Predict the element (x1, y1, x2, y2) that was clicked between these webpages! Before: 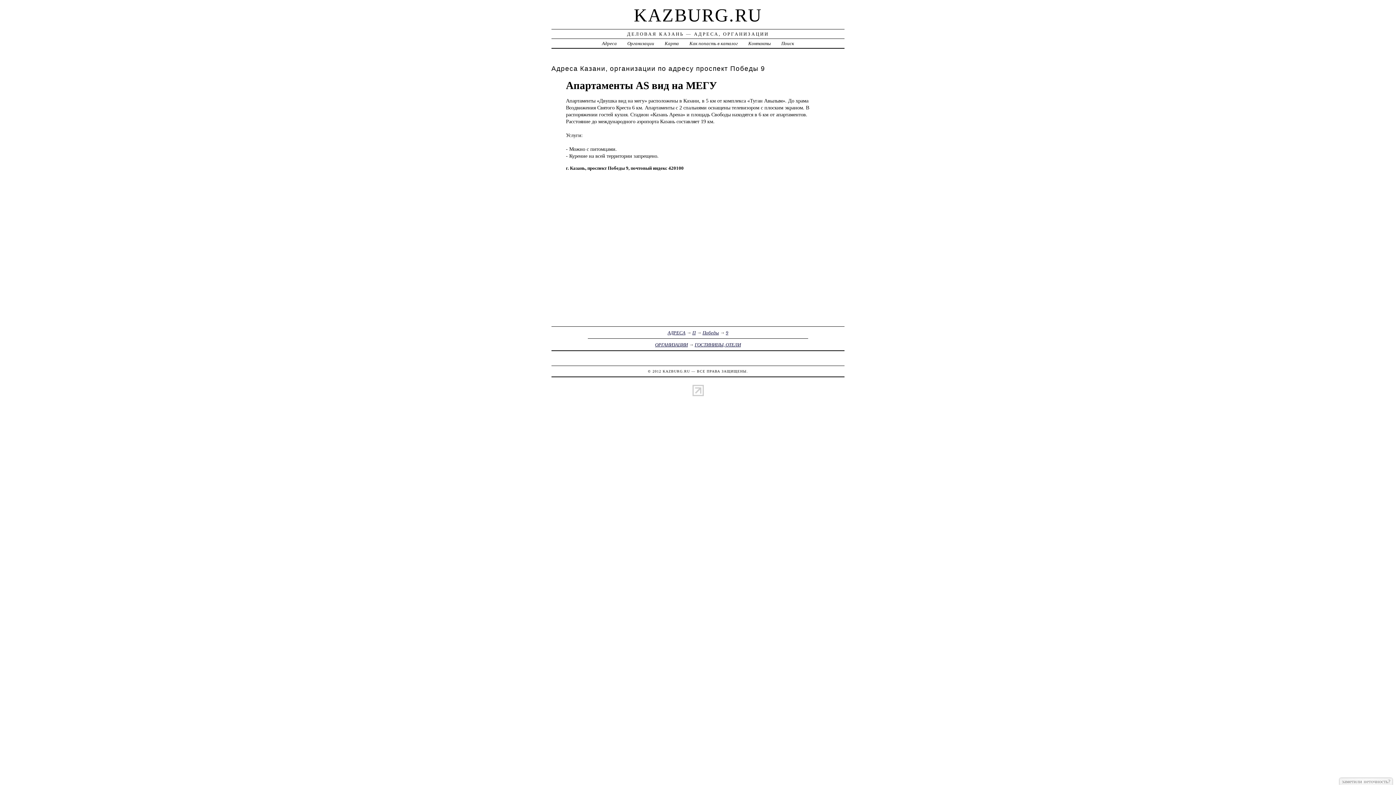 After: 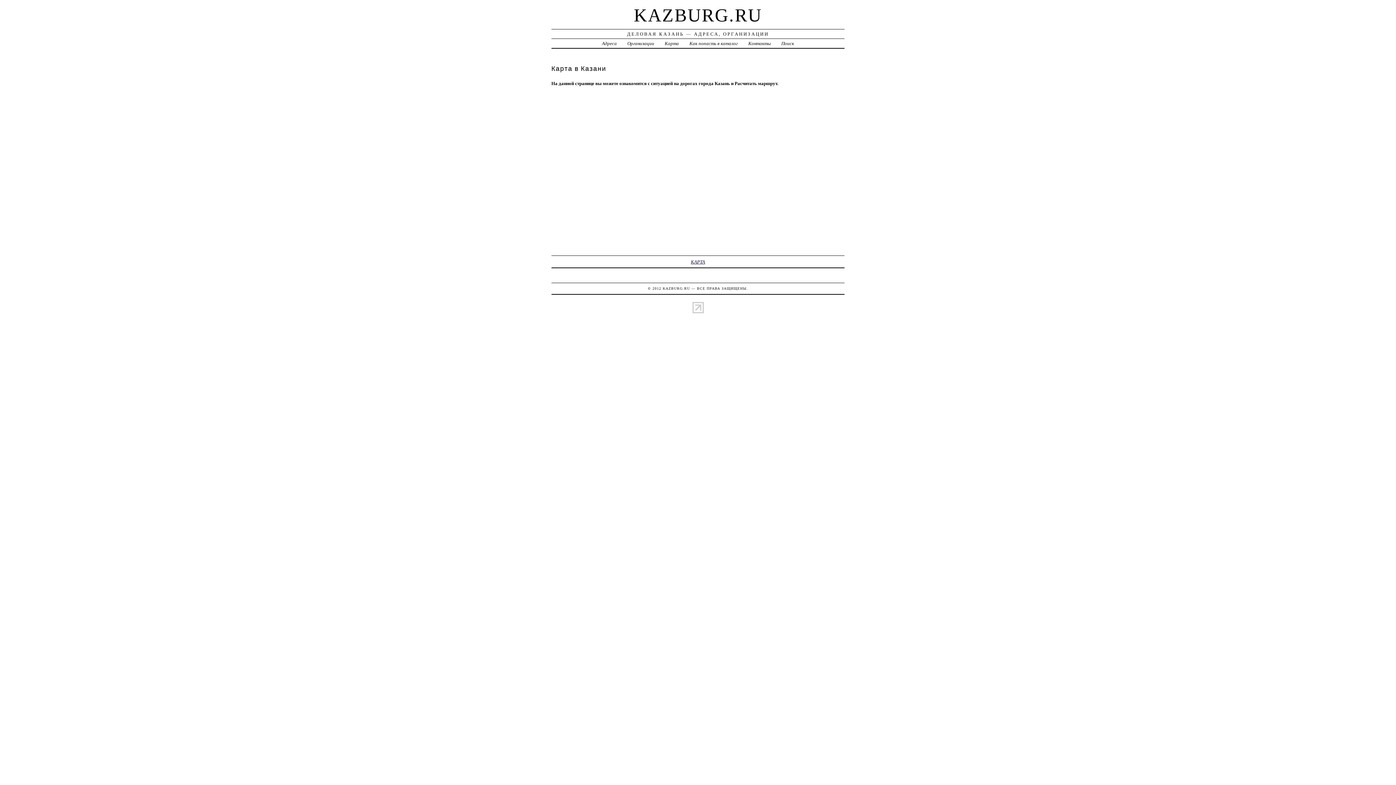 Action: bbox: (664, 40, 679, 46) label: Карта